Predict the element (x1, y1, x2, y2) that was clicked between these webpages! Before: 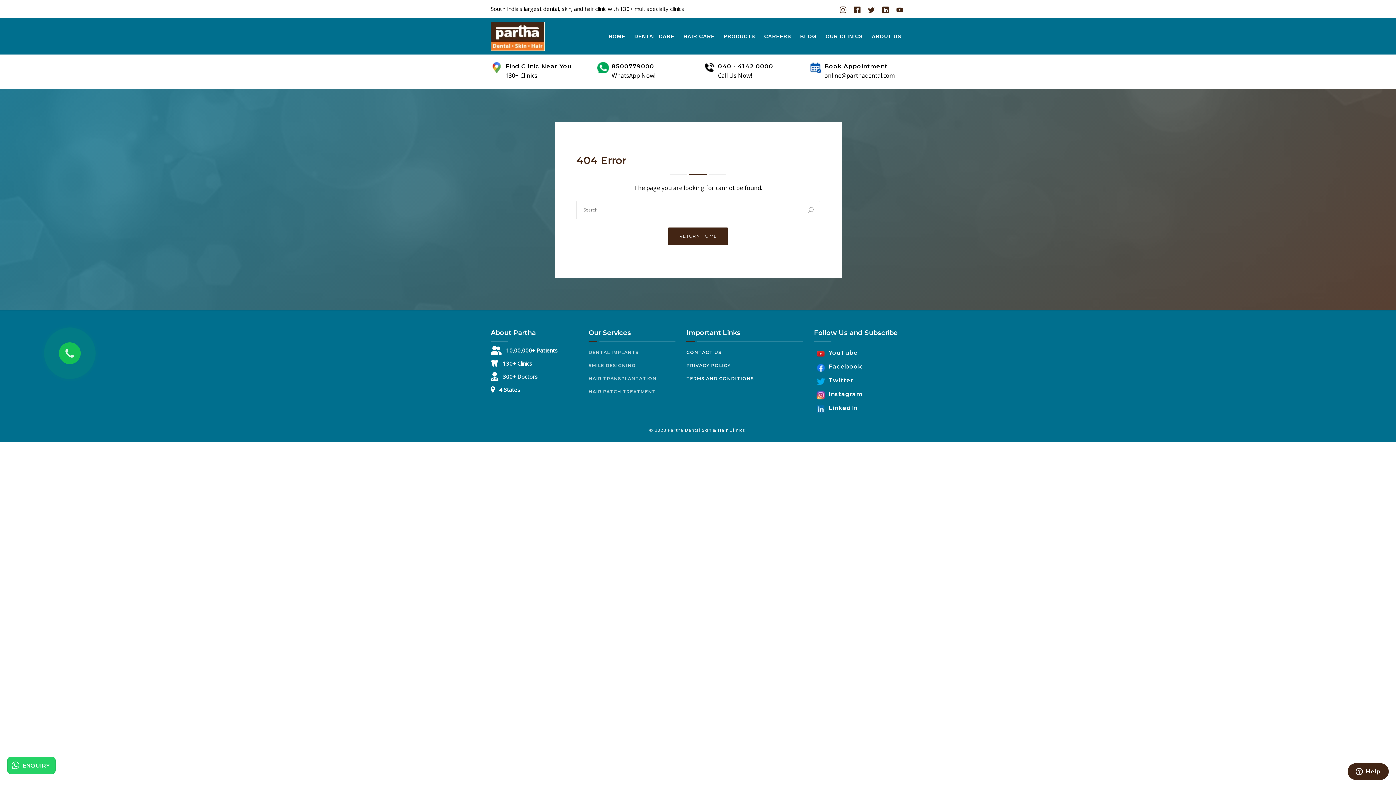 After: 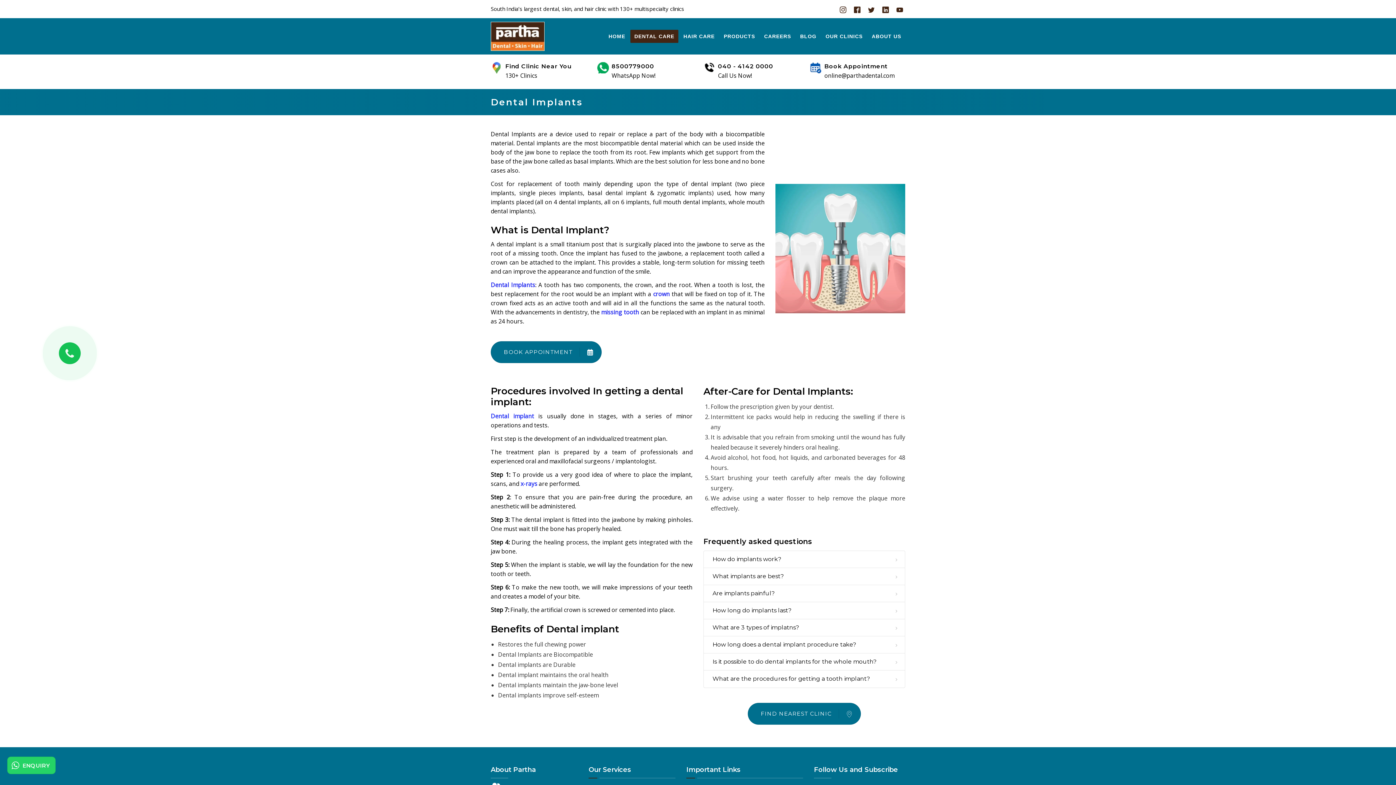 Action: label: DENTAL IMPLANTS bbox: (588, 346, 675, 359)